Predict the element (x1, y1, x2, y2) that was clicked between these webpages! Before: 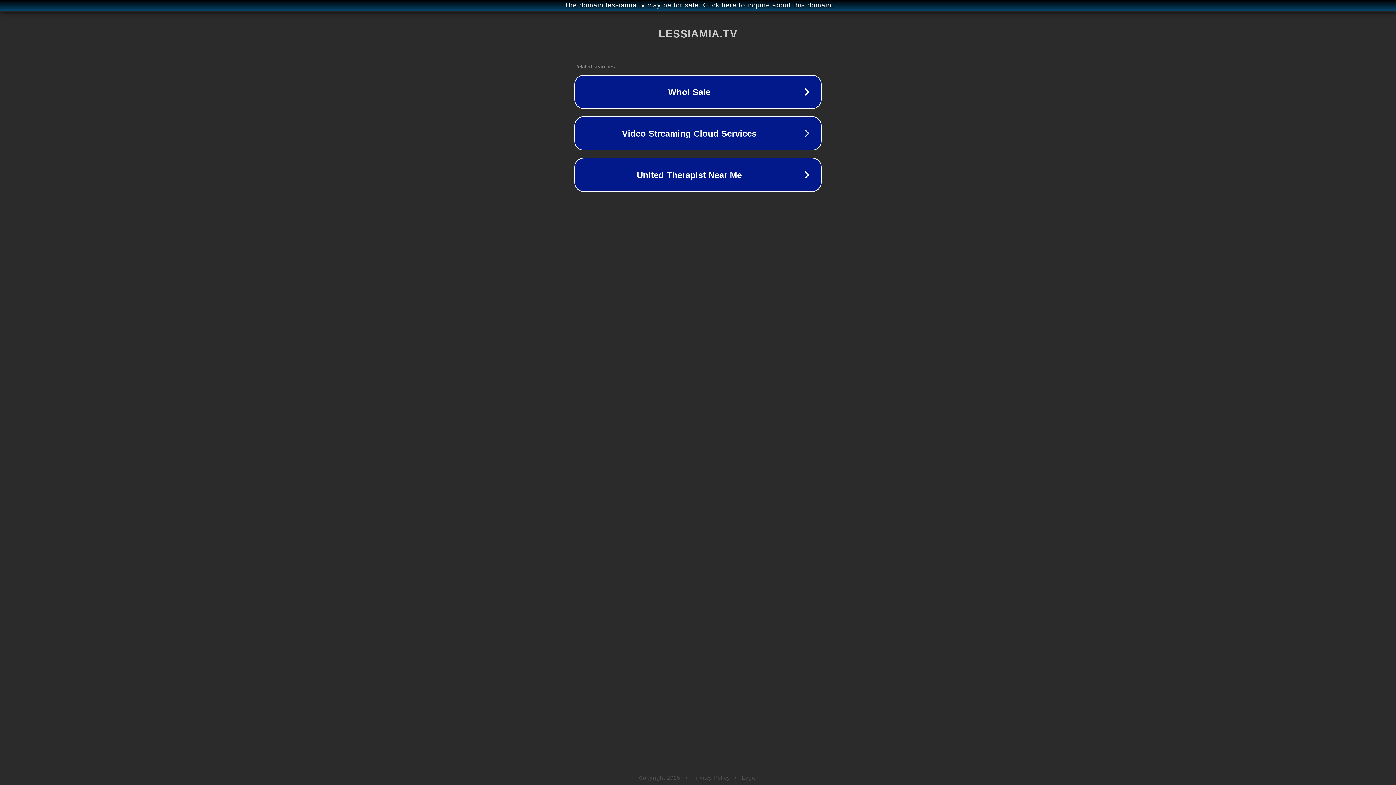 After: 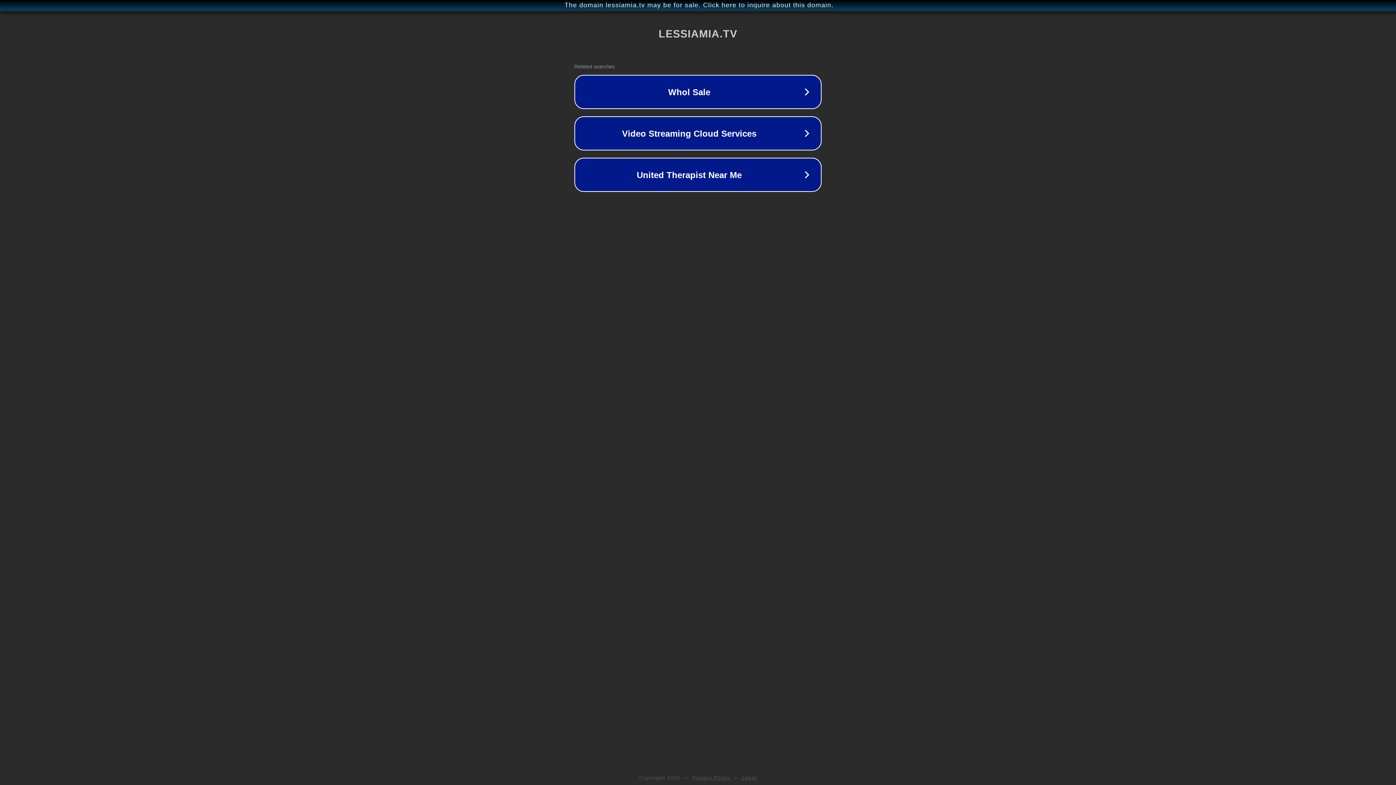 Action: label: Privacy Policy bbox: (692, 775, 730, 781)